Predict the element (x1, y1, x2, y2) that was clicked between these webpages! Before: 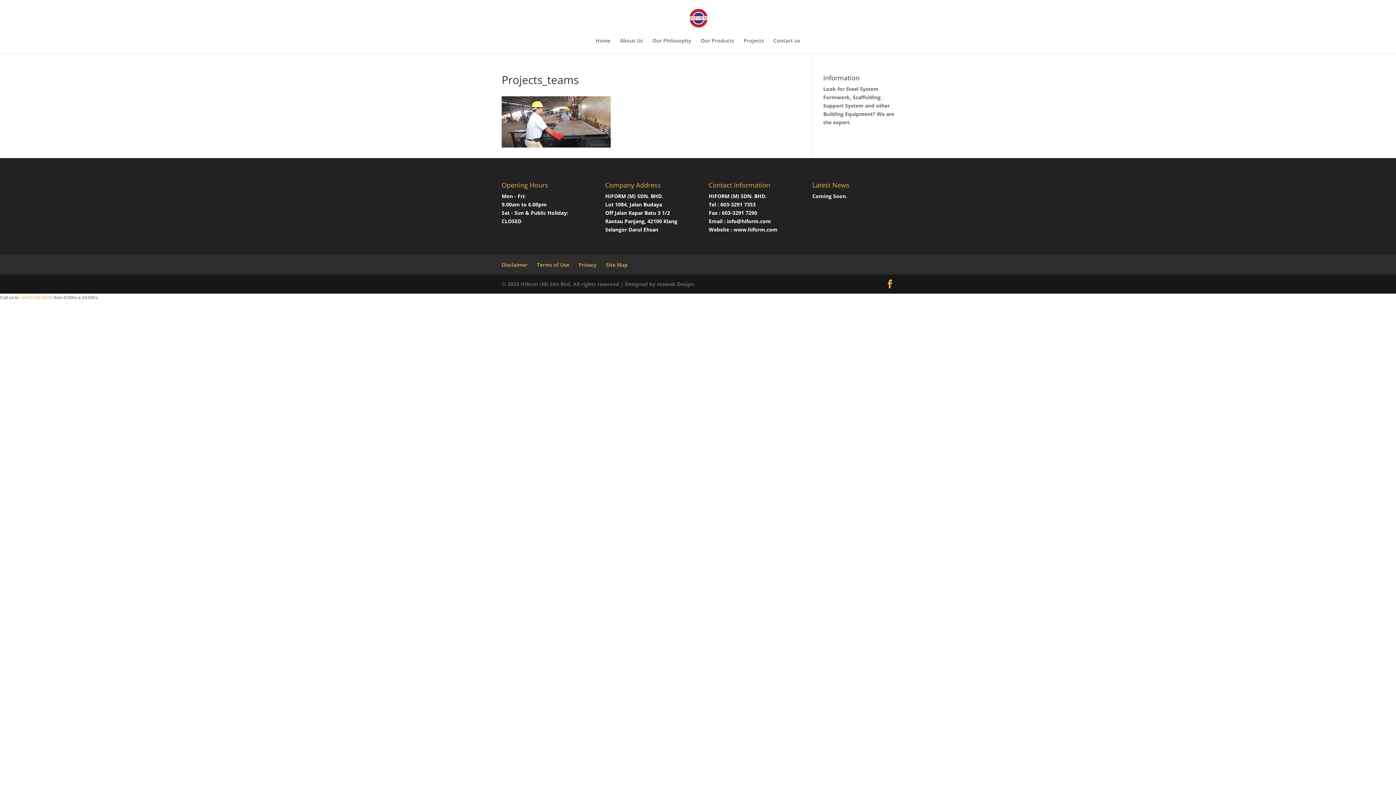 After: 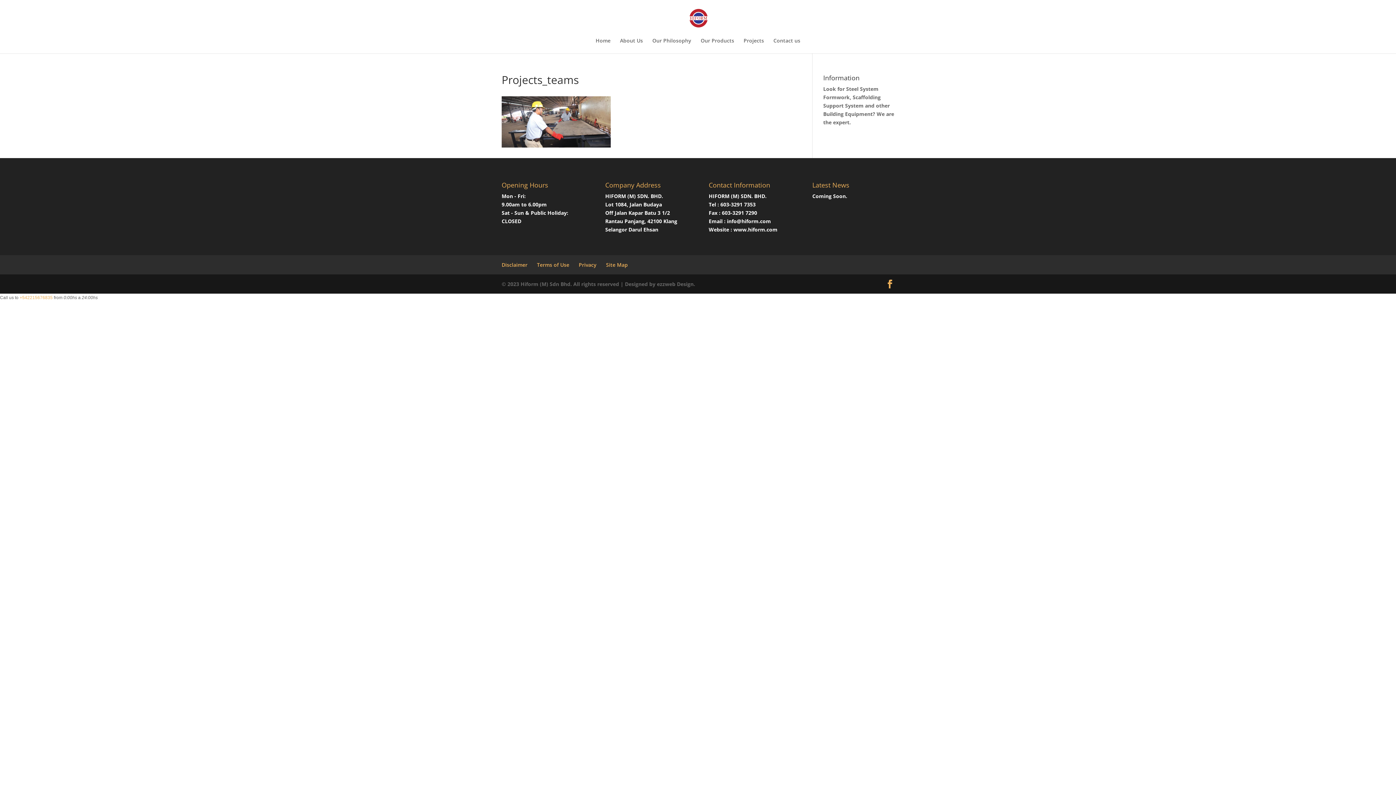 Action: label: +542215676835 bbox: (19, 295, 52, 300)